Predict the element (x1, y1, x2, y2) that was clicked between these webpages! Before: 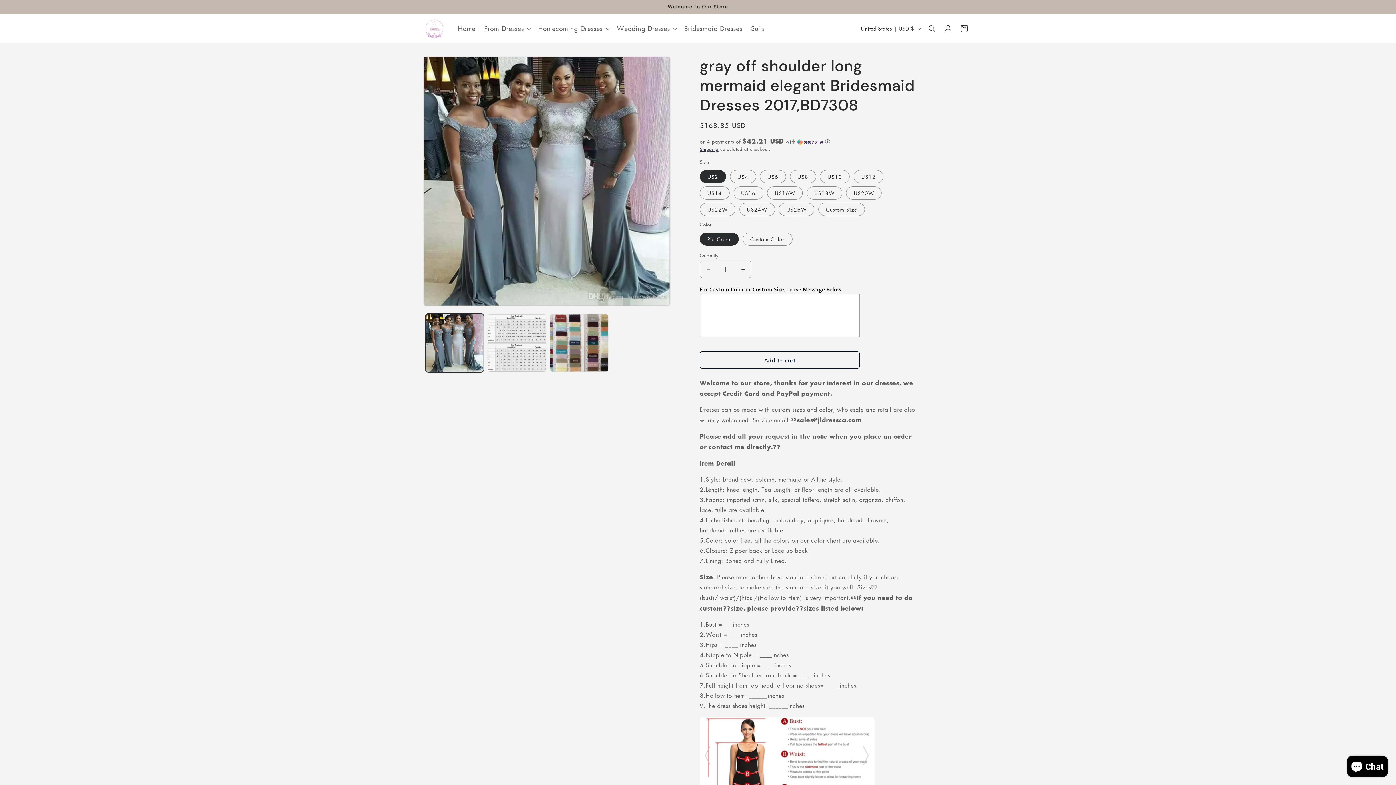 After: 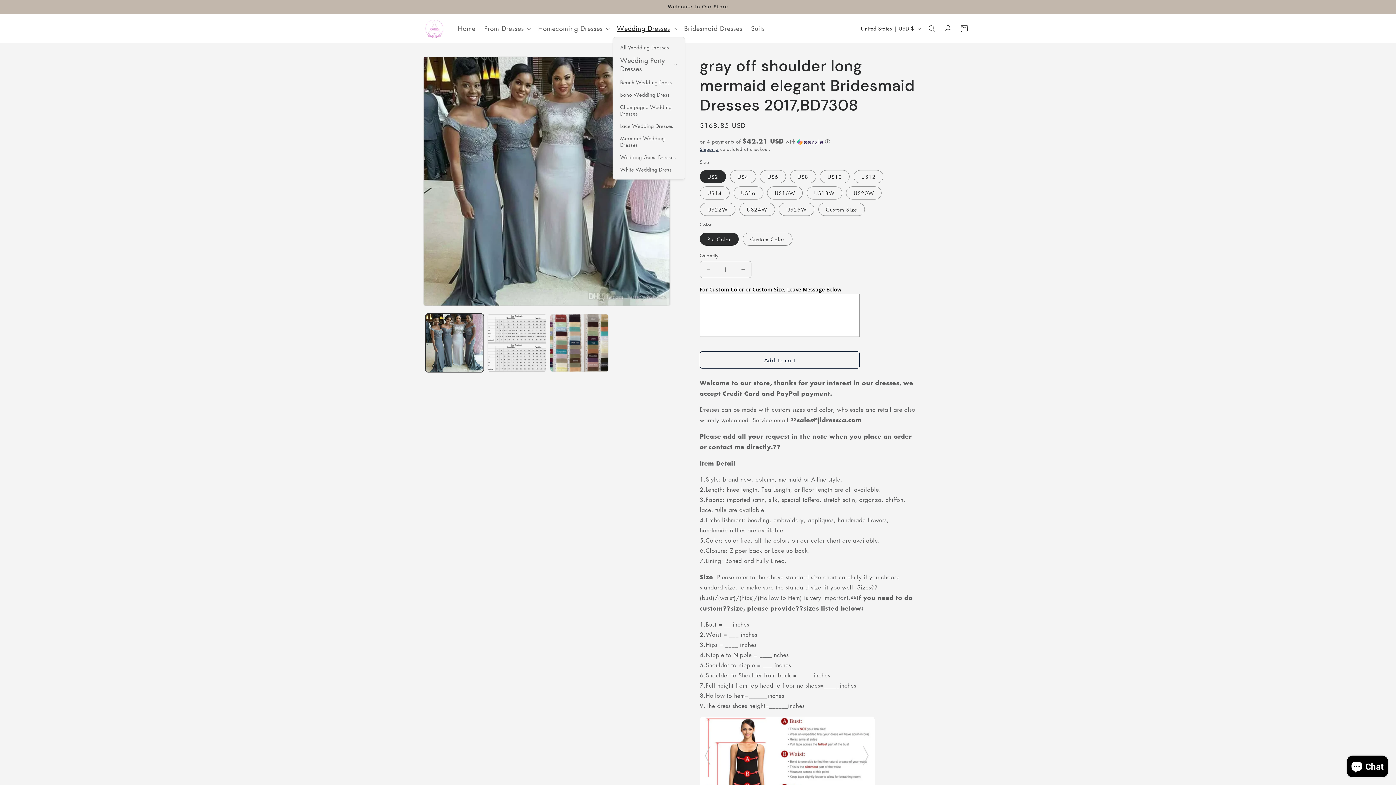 Action: bbox: (612, 20, 679, 37) label: Wedding Dresses